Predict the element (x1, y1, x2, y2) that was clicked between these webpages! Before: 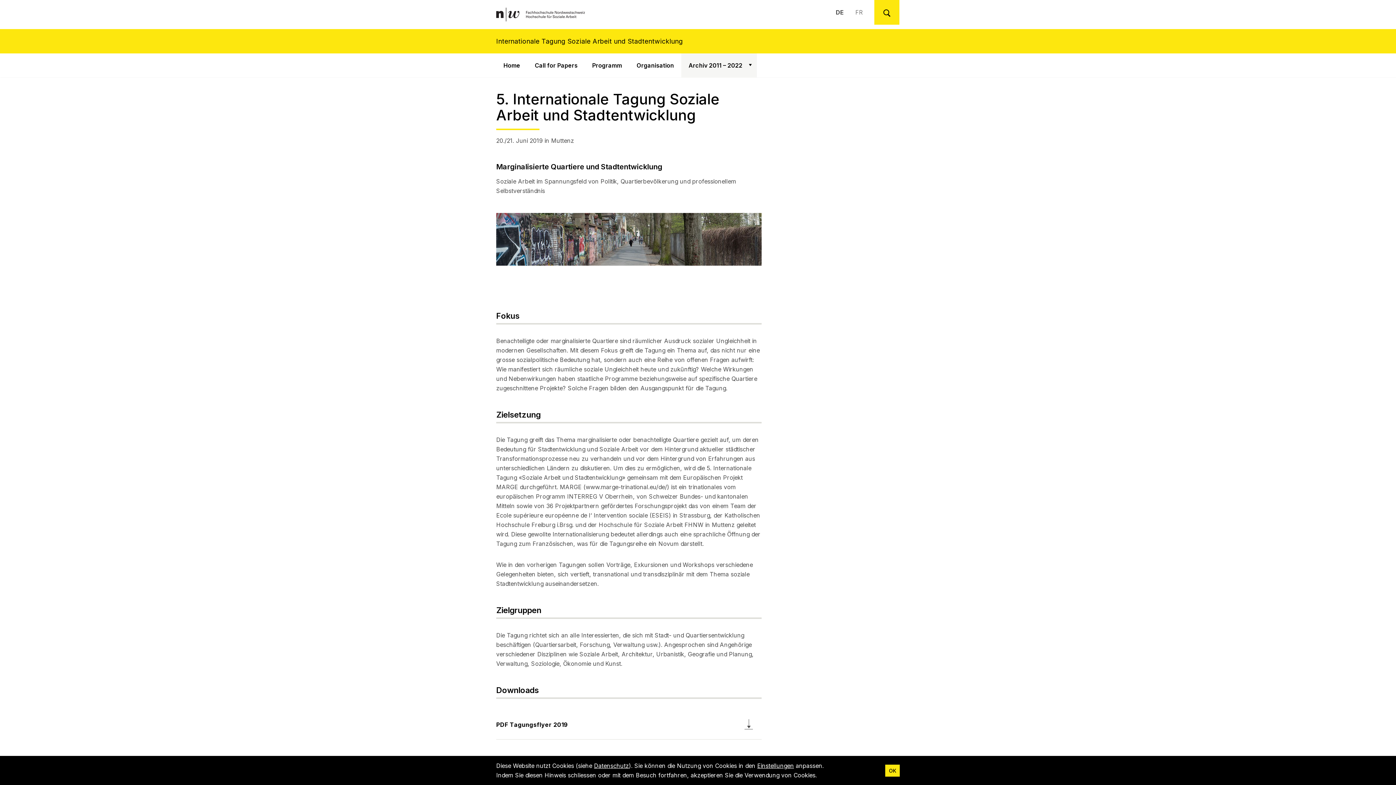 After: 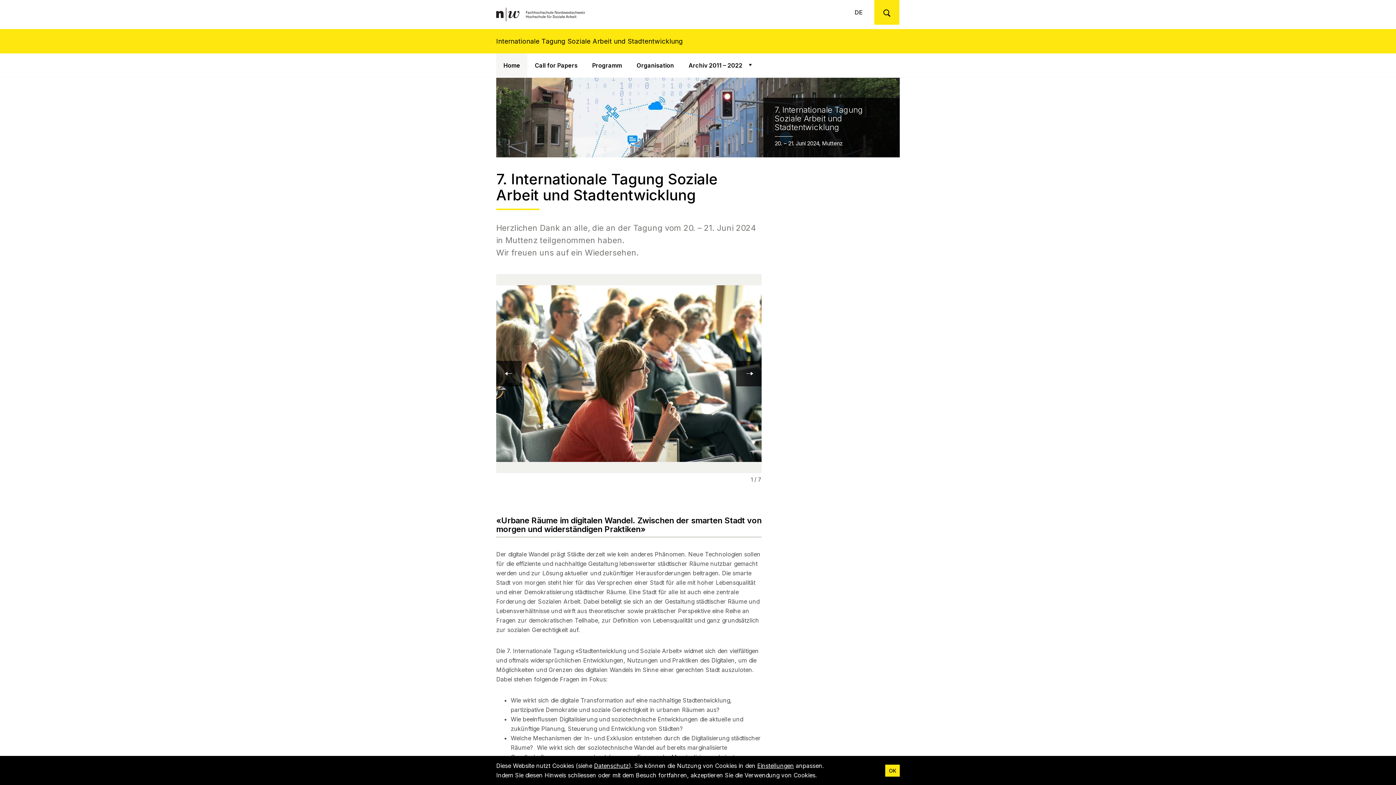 Action: label: Internationale Tagung Soziale Arbeit und Stadtentwicklung bbox: (0, 36, 1396, 46)